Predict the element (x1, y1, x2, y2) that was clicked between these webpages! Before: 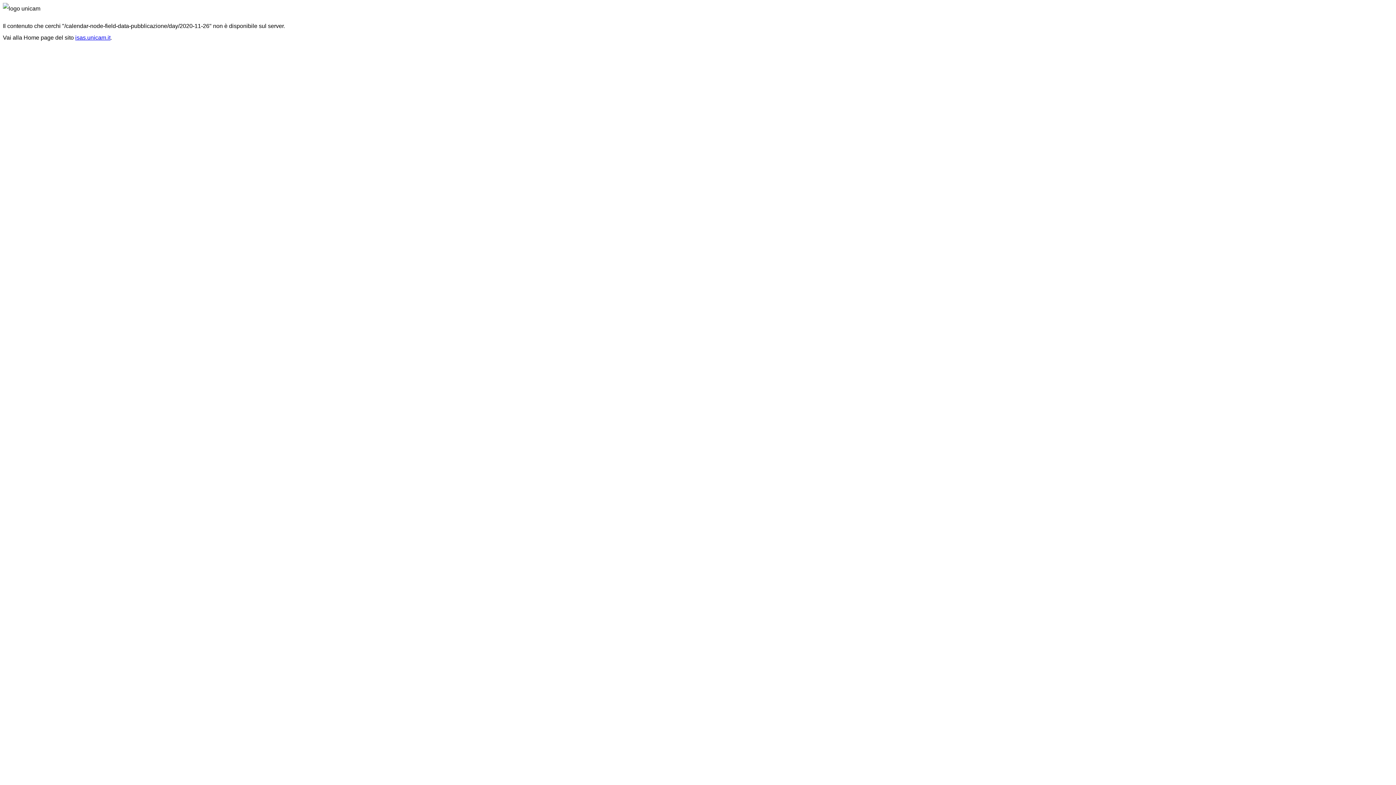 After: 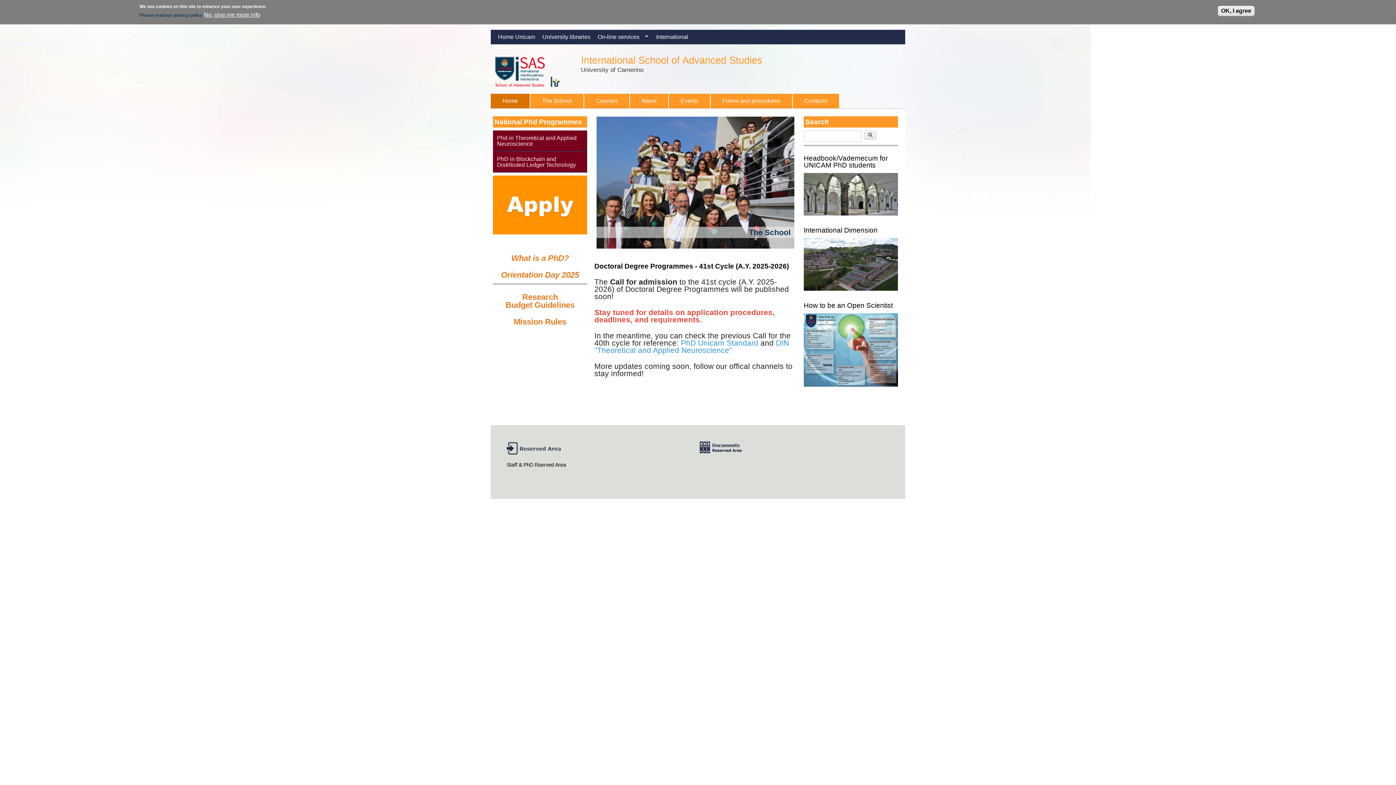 Action: label: isas.unicam.it bbox: (75, 34, 110, 40)